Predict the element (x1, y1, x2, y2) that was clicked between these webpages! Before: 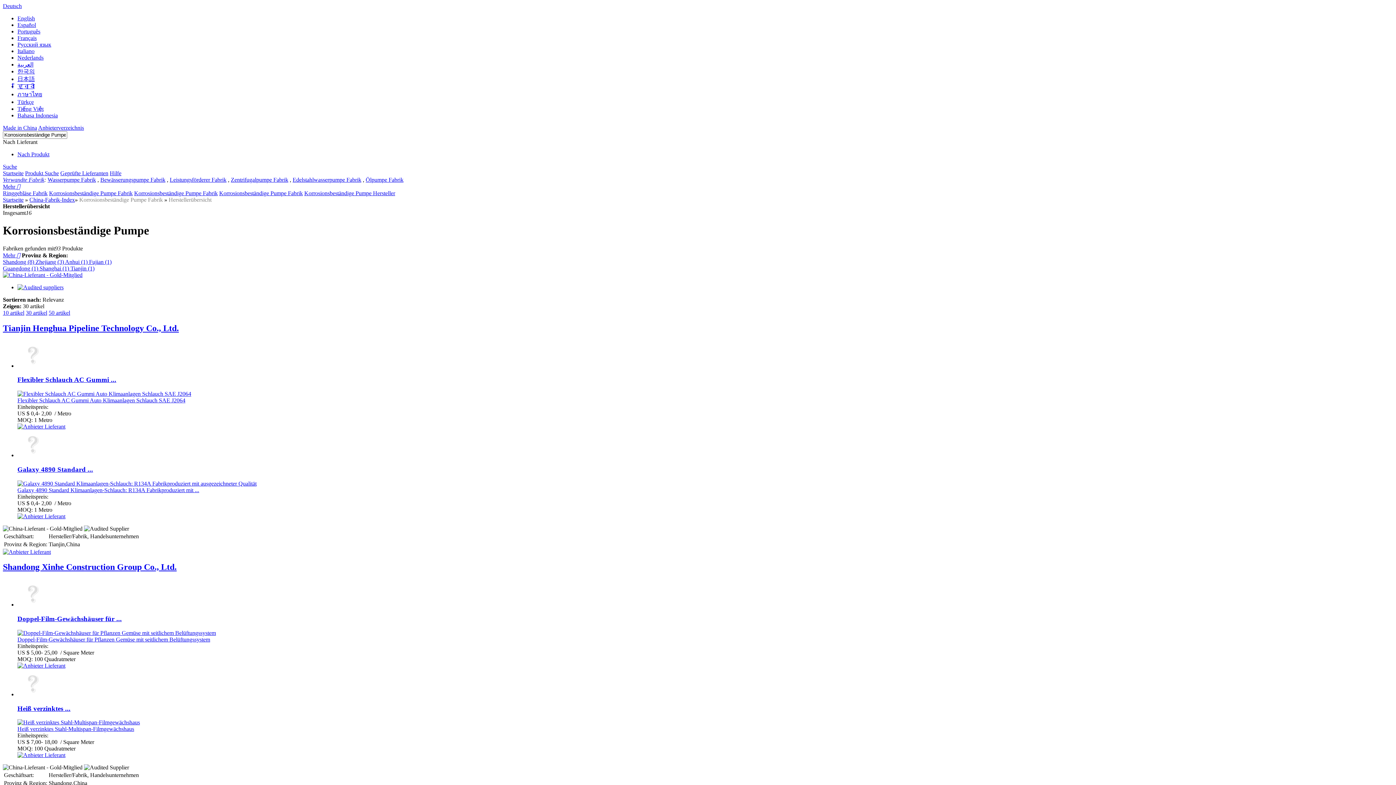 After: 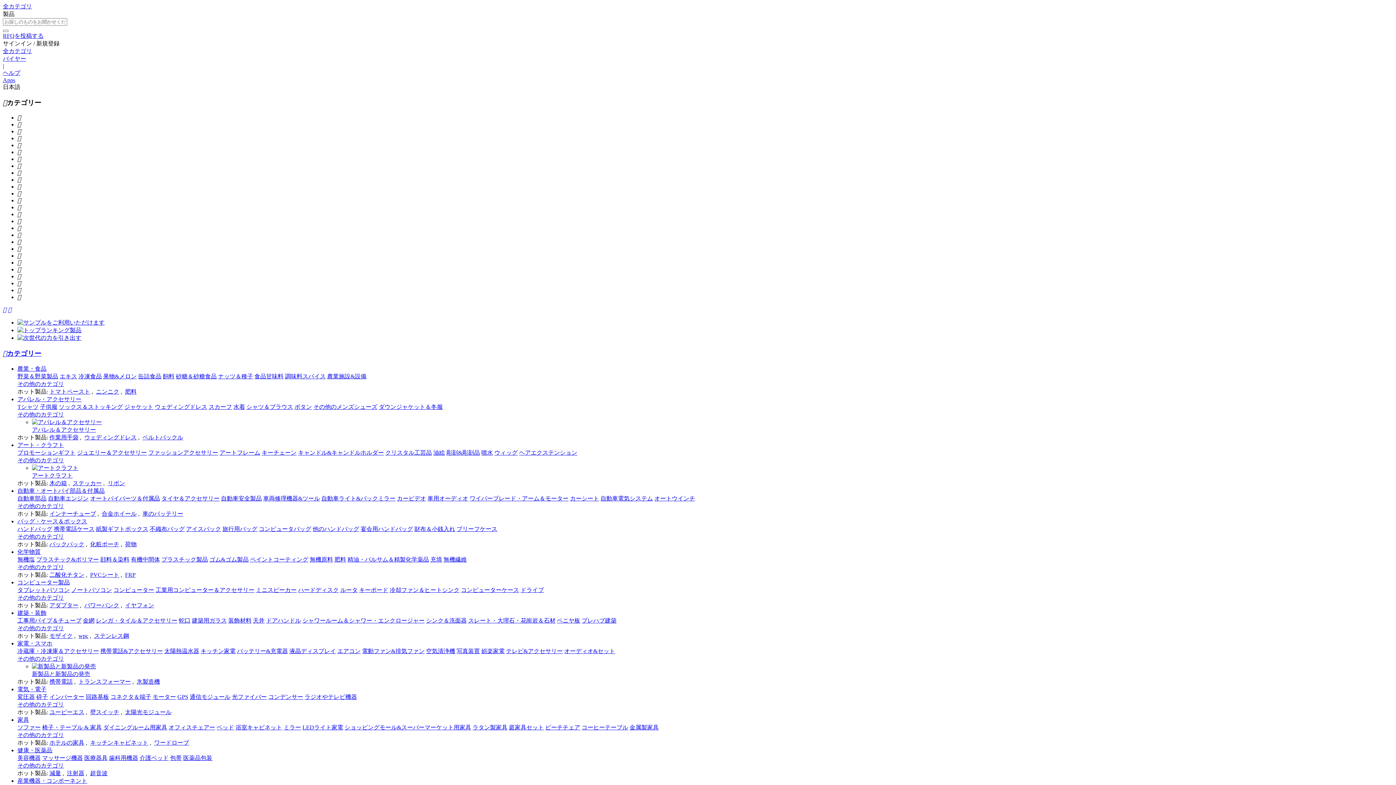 Action: label: 日本語 bbox: (17, 76, 34, 82)